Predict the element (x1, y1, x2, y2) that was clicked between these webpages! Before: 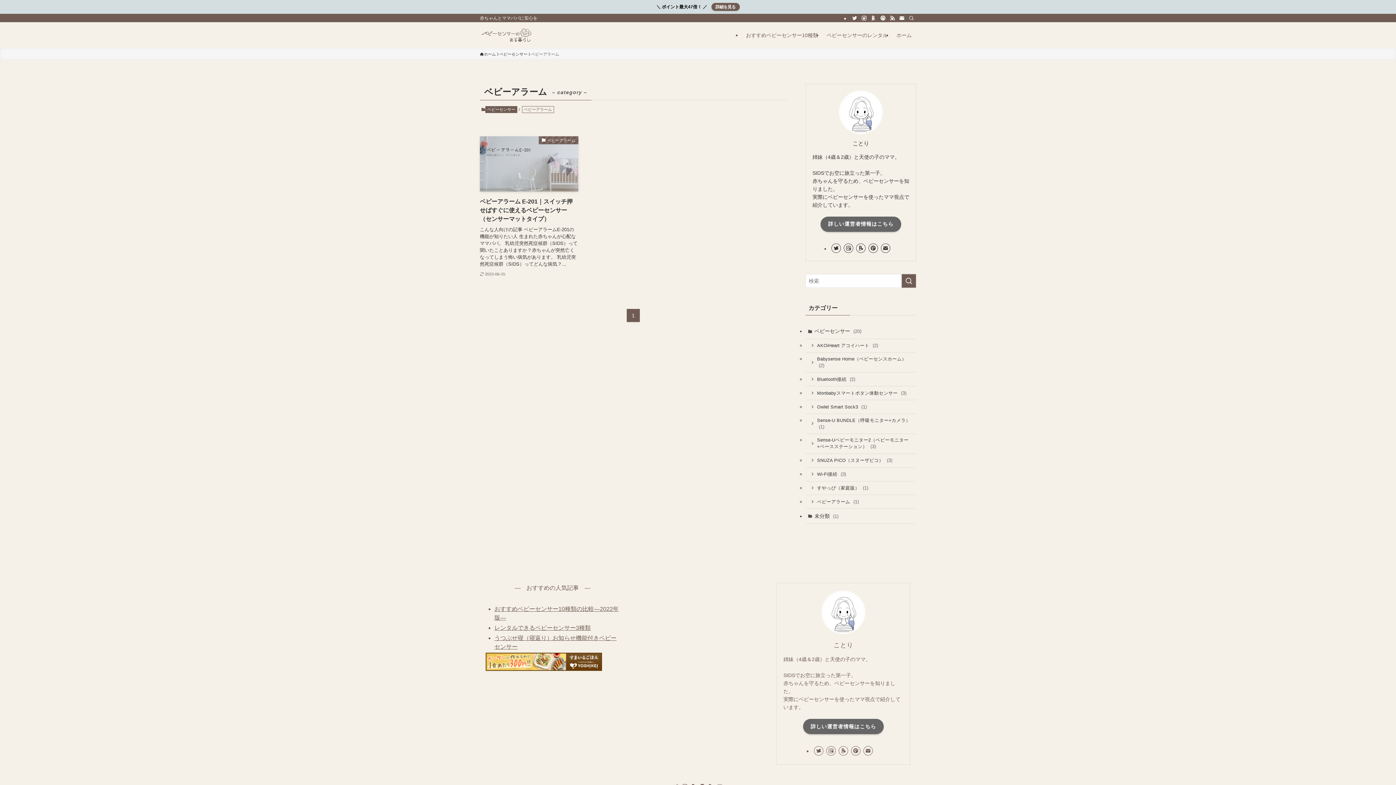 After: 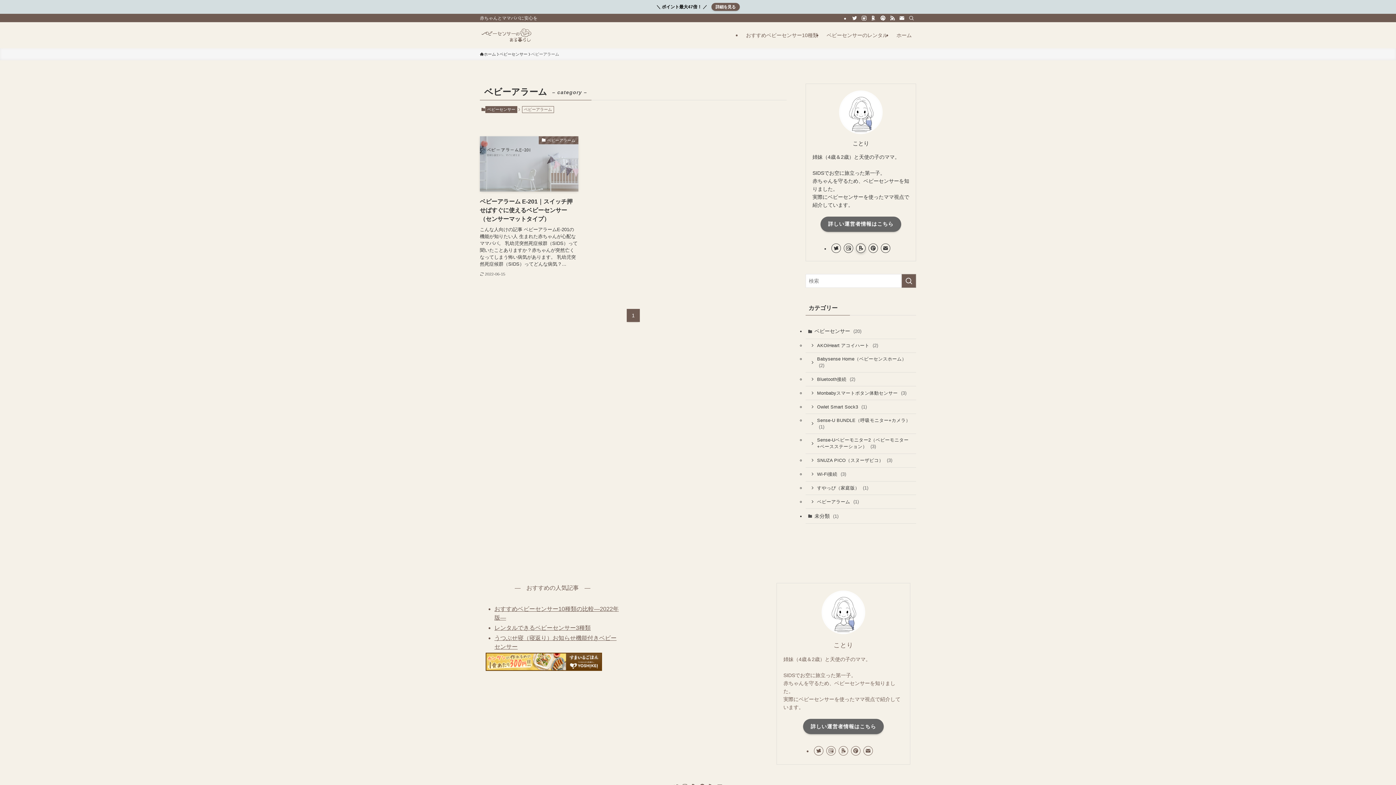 Action: bbox: (856, 243, 865, 252) label: room